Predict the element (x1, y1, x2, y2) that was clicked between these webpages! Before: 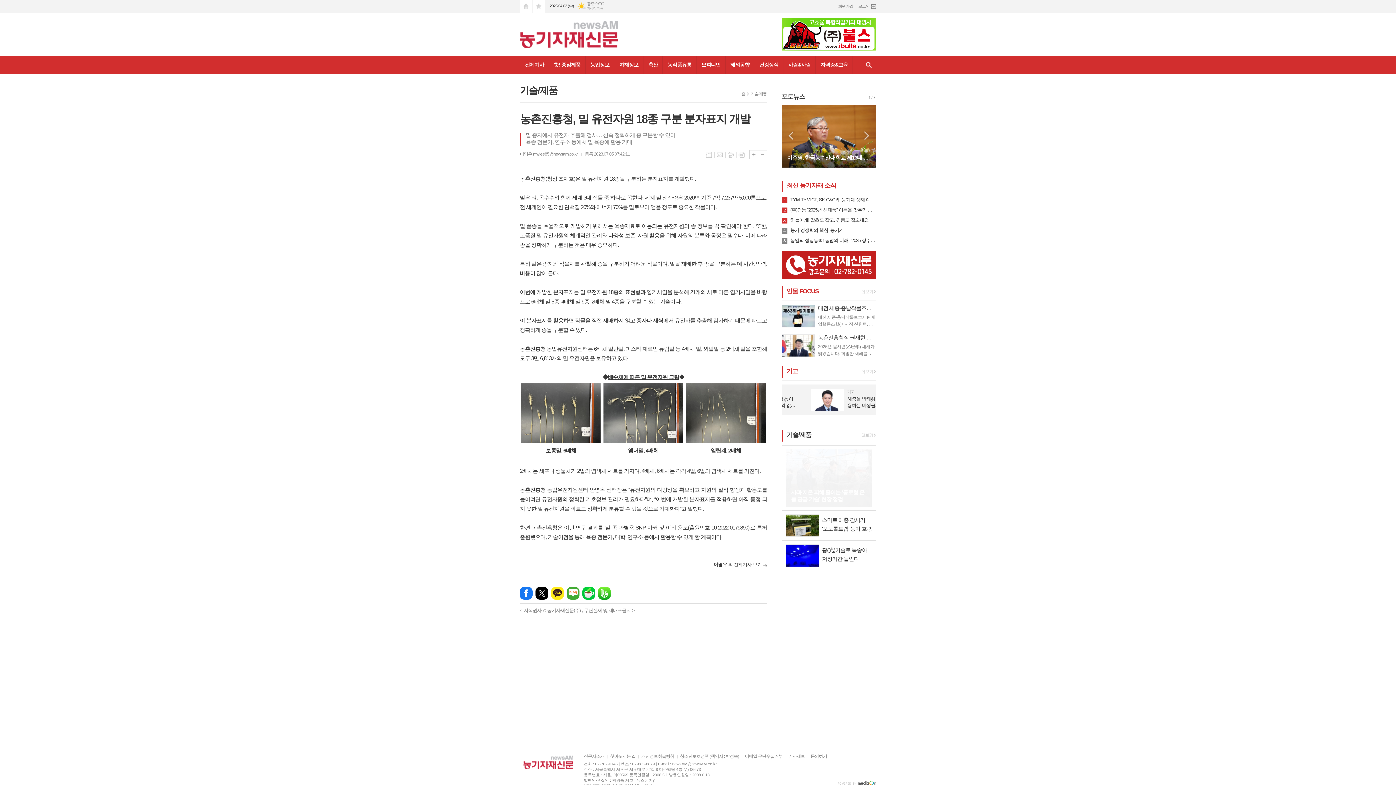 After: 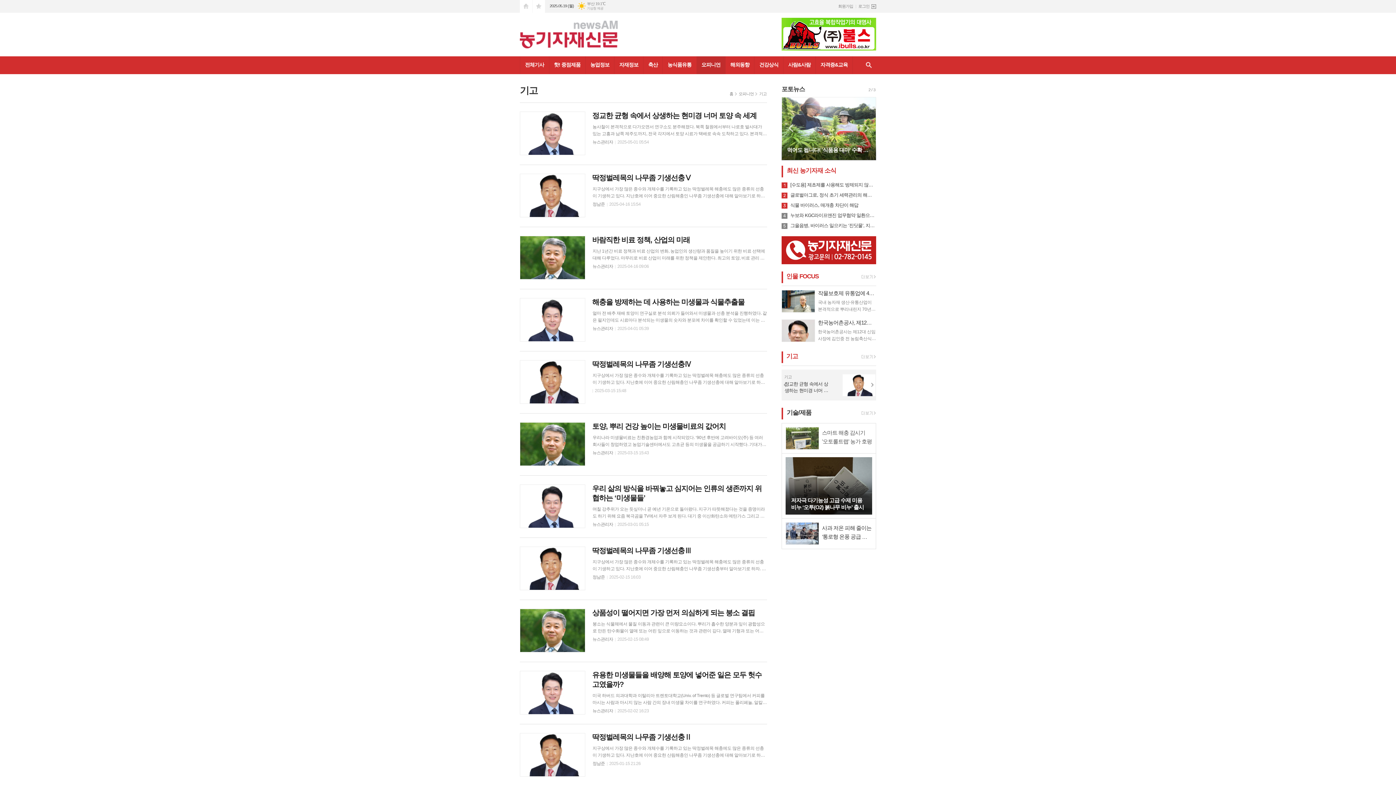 Action: bbox: (858, 368, 873, 375)